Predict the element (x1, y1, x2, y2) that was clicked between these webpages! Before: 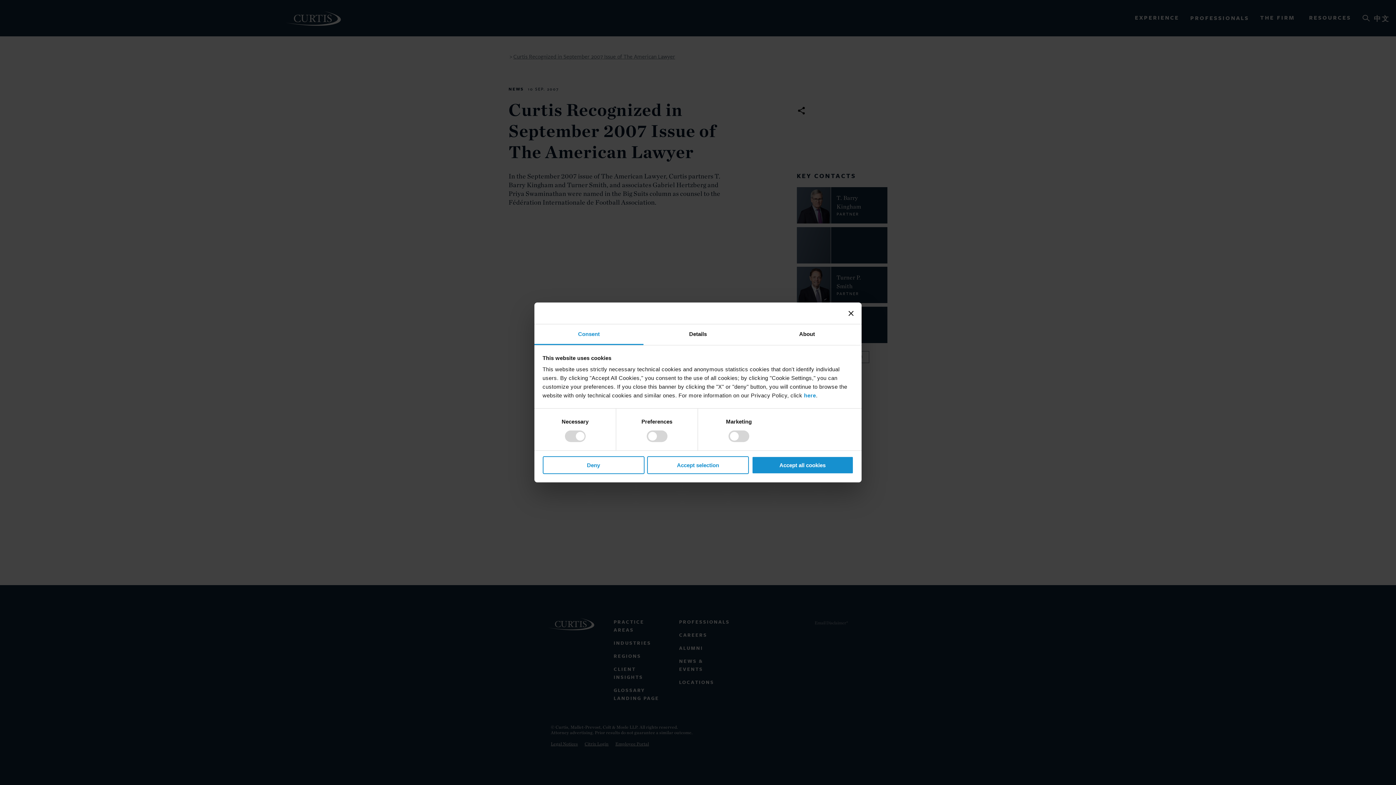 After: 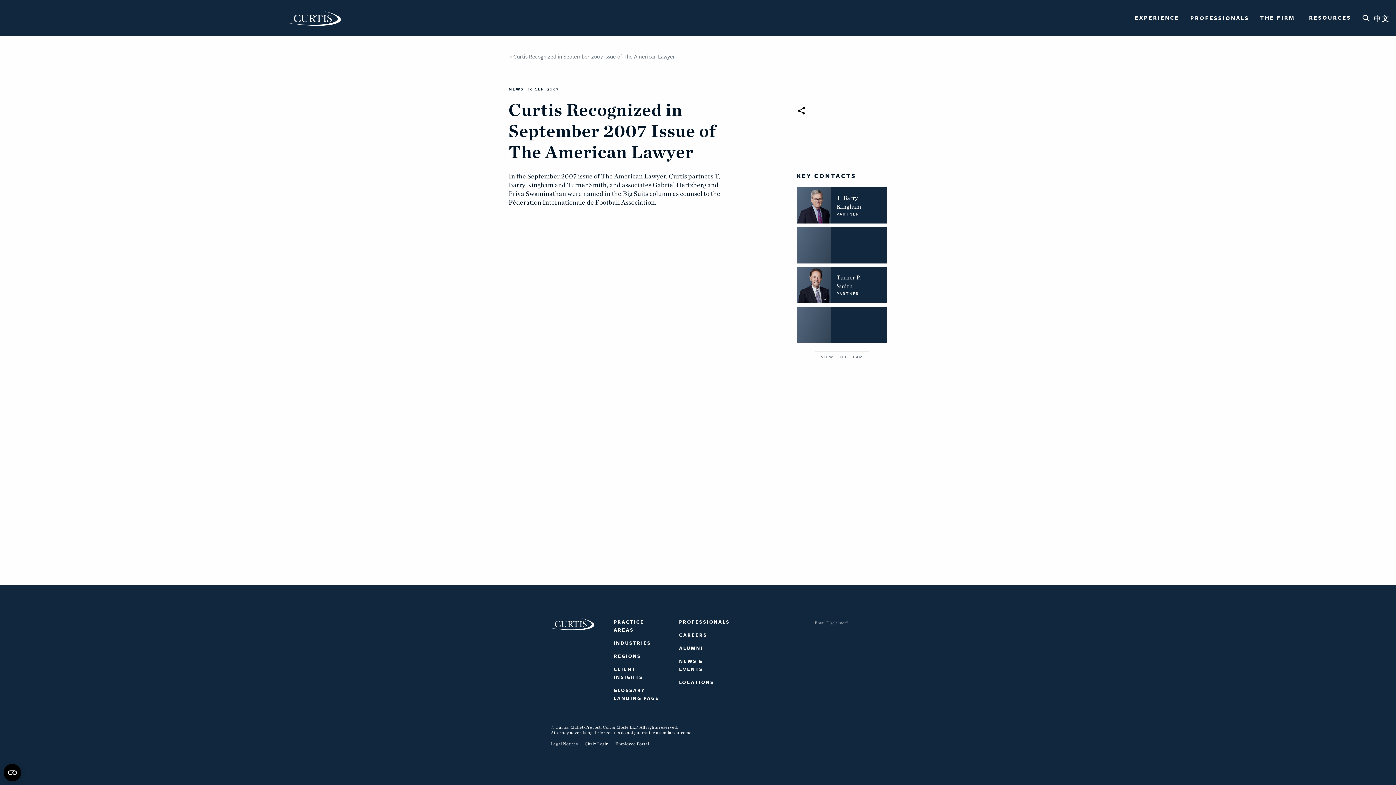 Action: bbox: (751, 456, 853, 474) label: Accept all cookies